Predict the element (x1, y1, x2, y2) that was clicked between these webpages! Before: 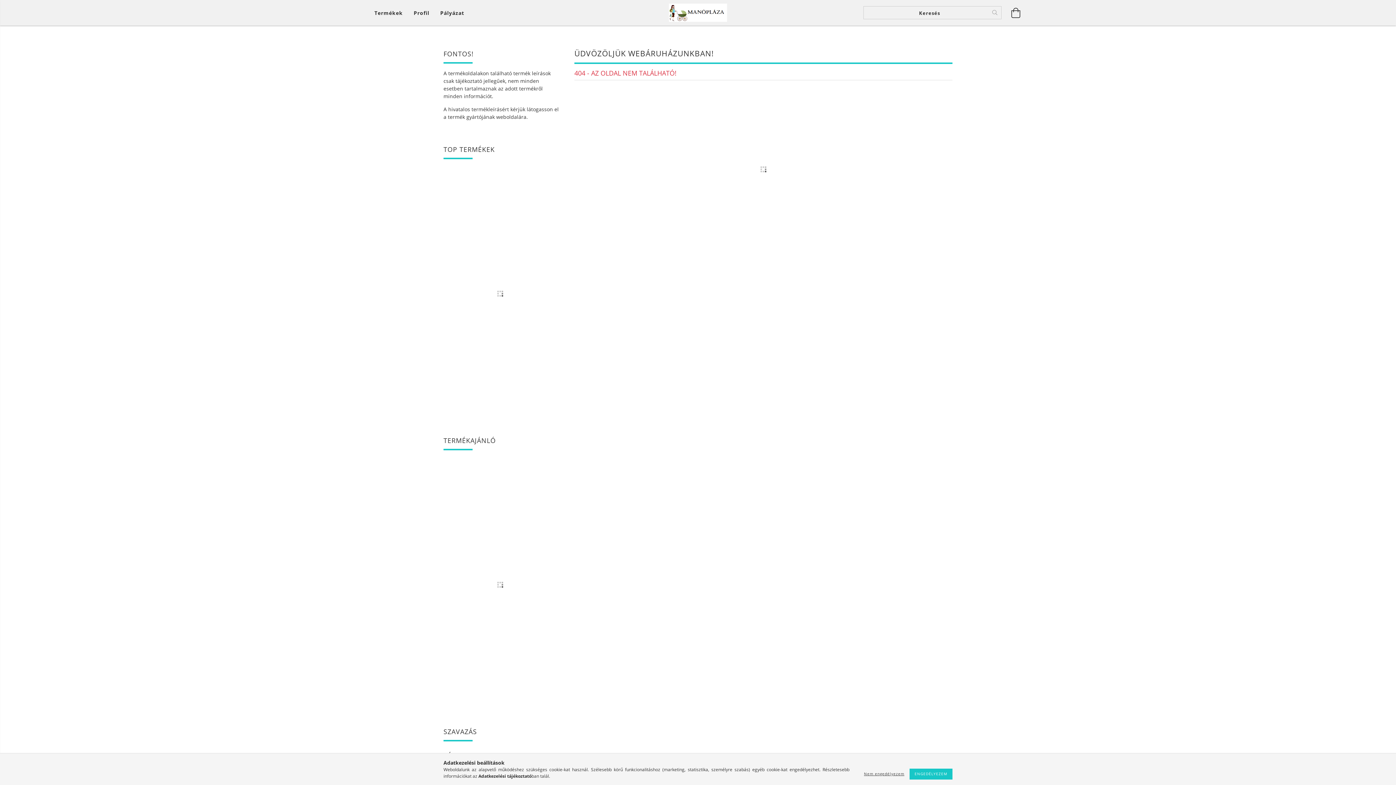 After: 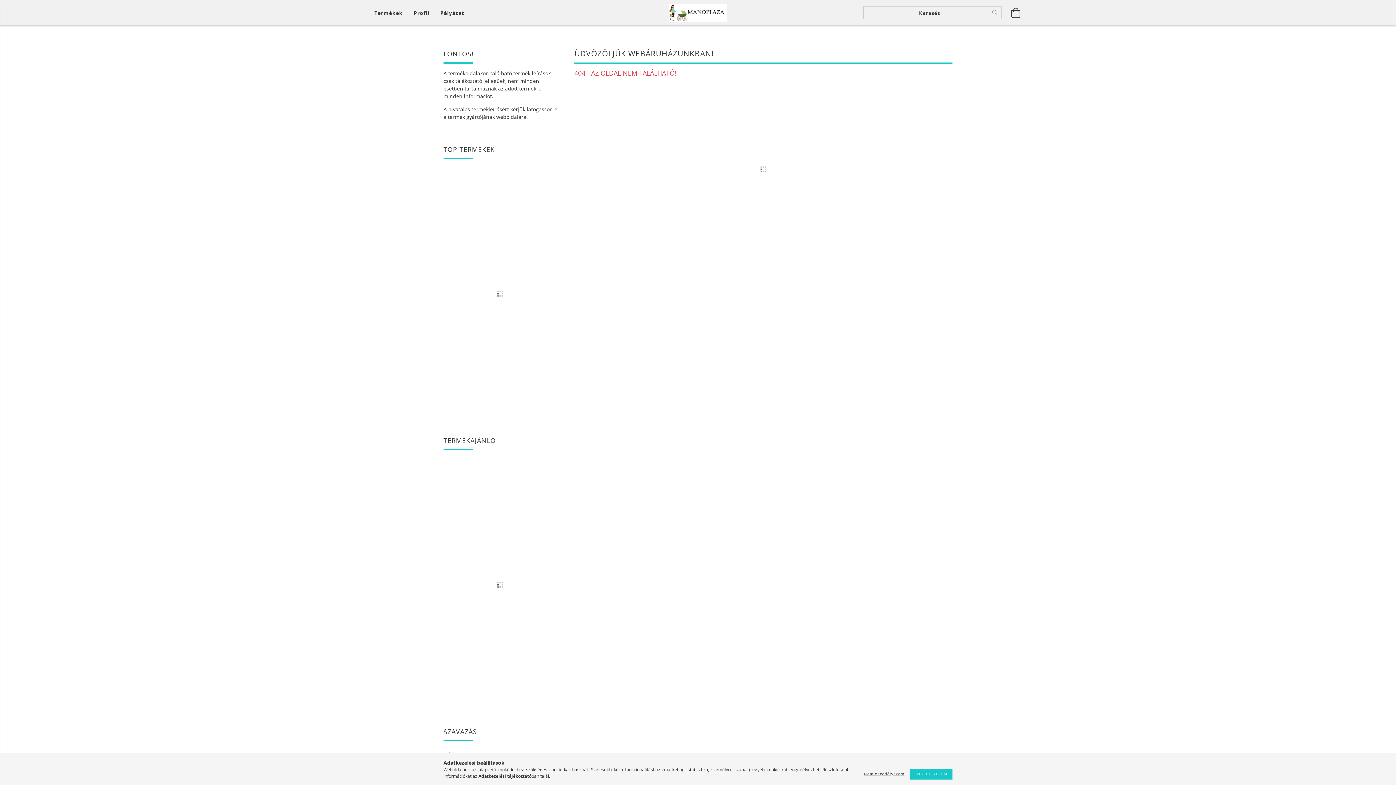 Action: label: Adatkezelési tájékoztató bbox: (478, 773, 531, 779)